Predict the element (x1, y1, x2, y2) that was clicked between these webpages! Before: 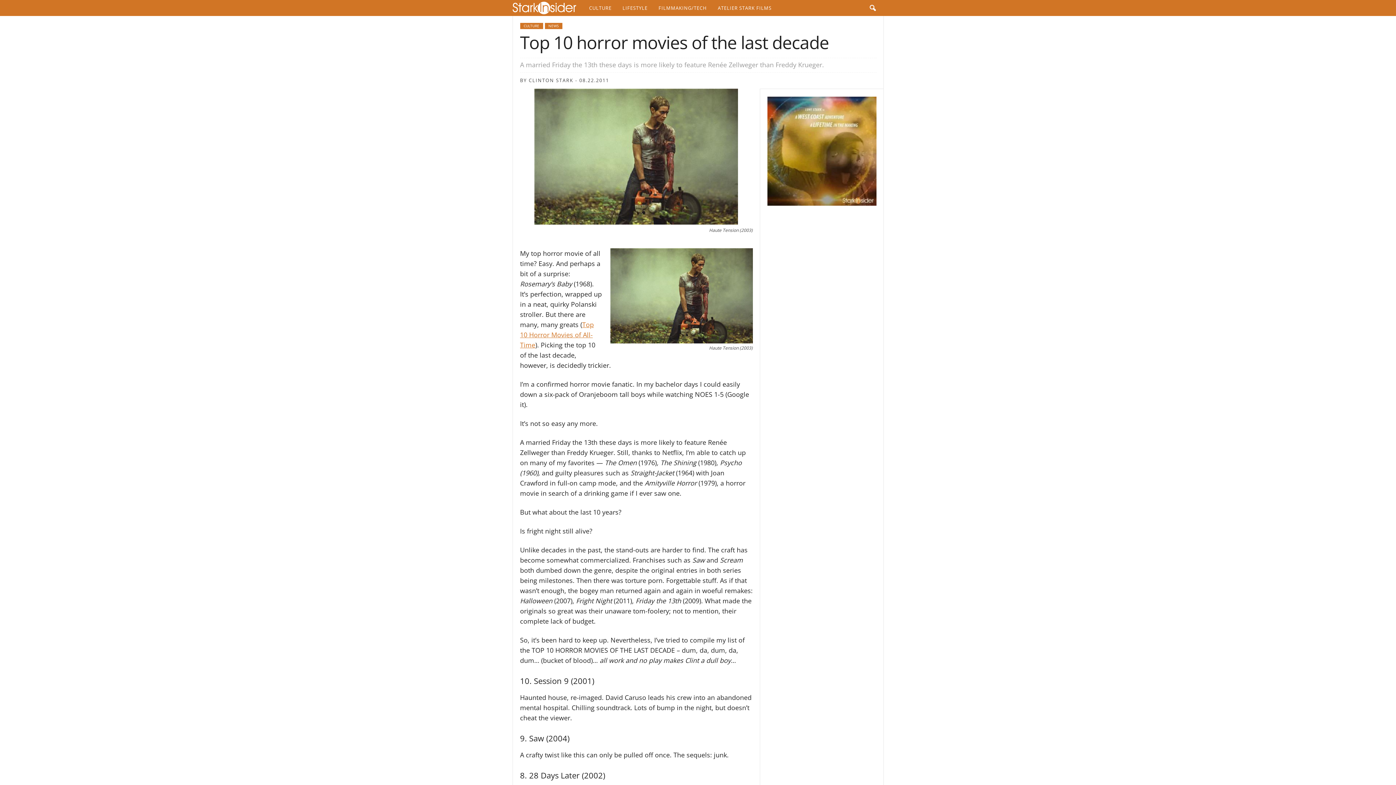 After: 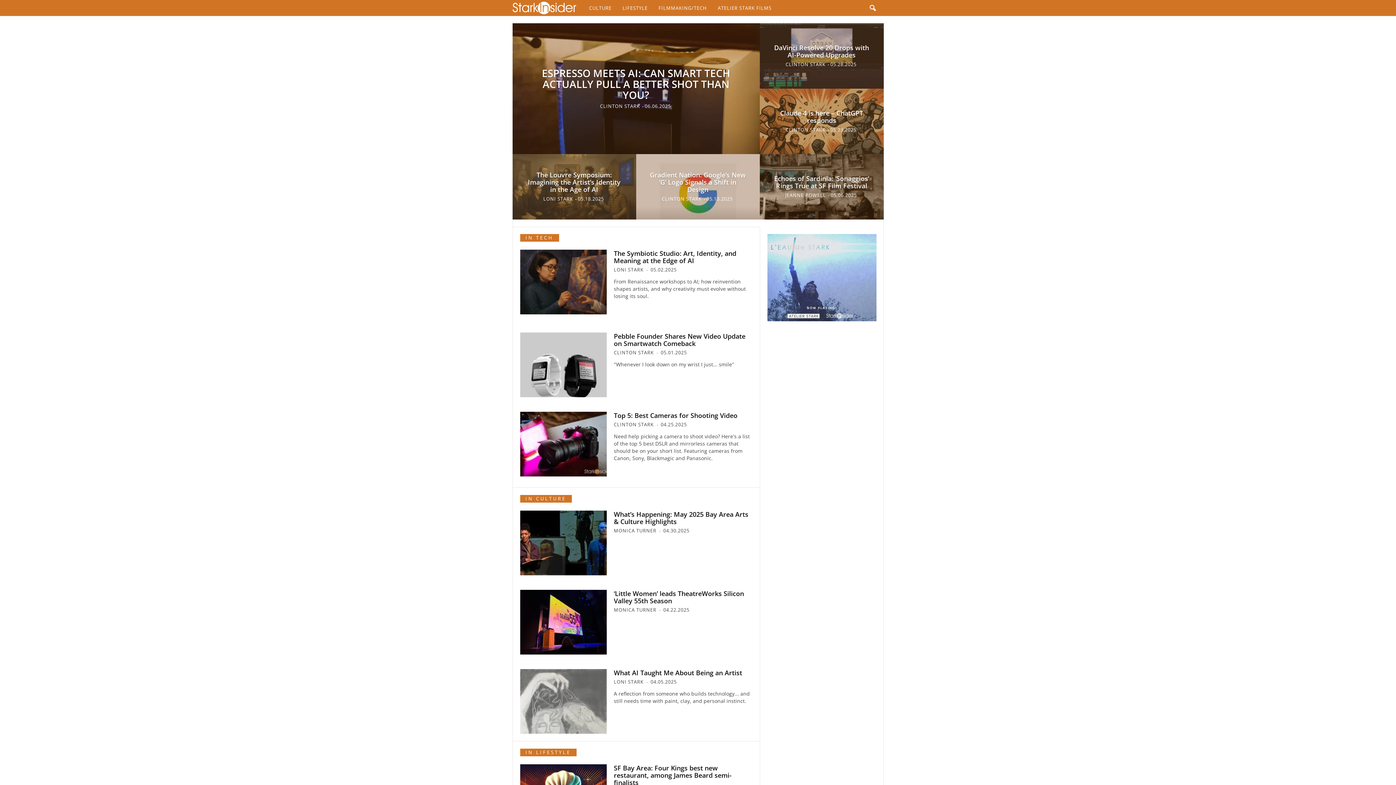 Action: label: Stark Insider bbox: (512, 4, 583, 11)